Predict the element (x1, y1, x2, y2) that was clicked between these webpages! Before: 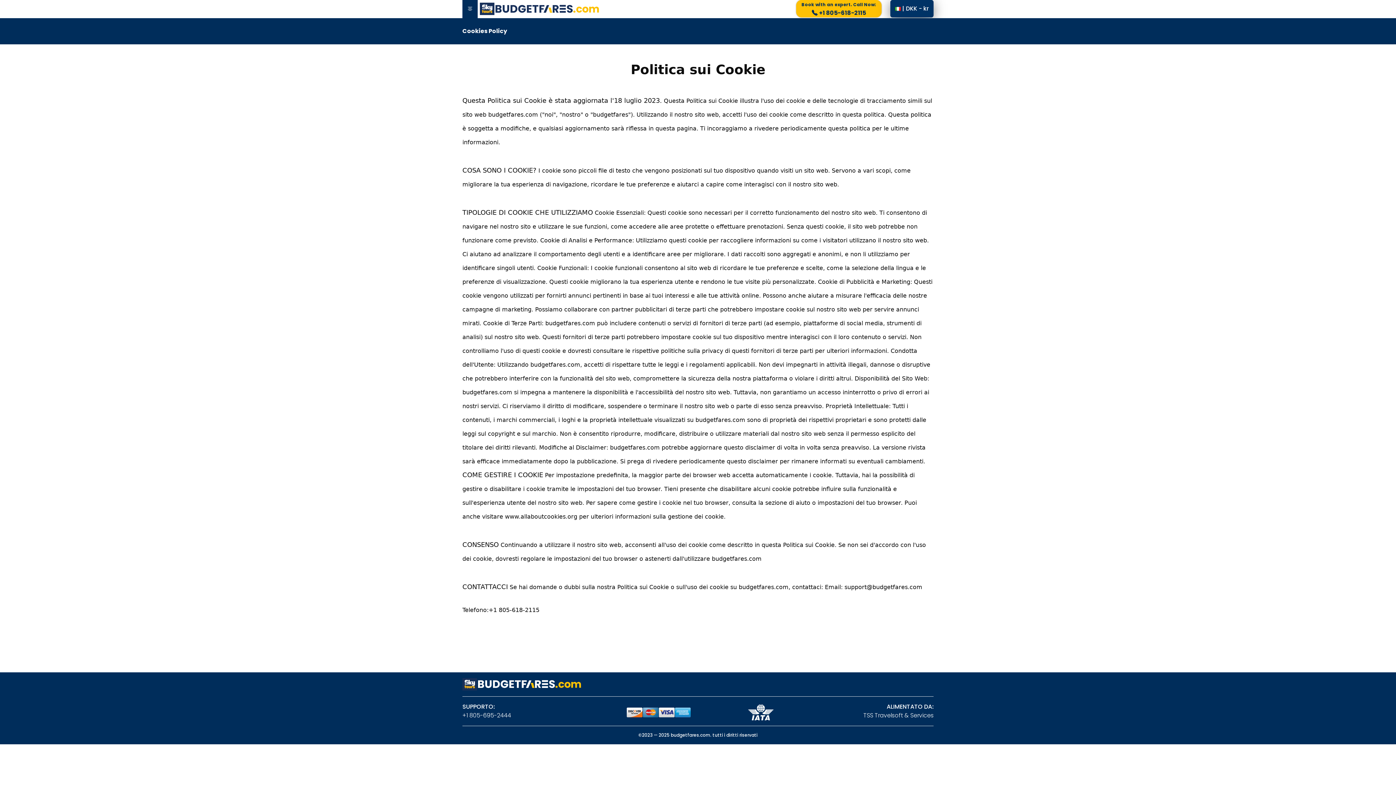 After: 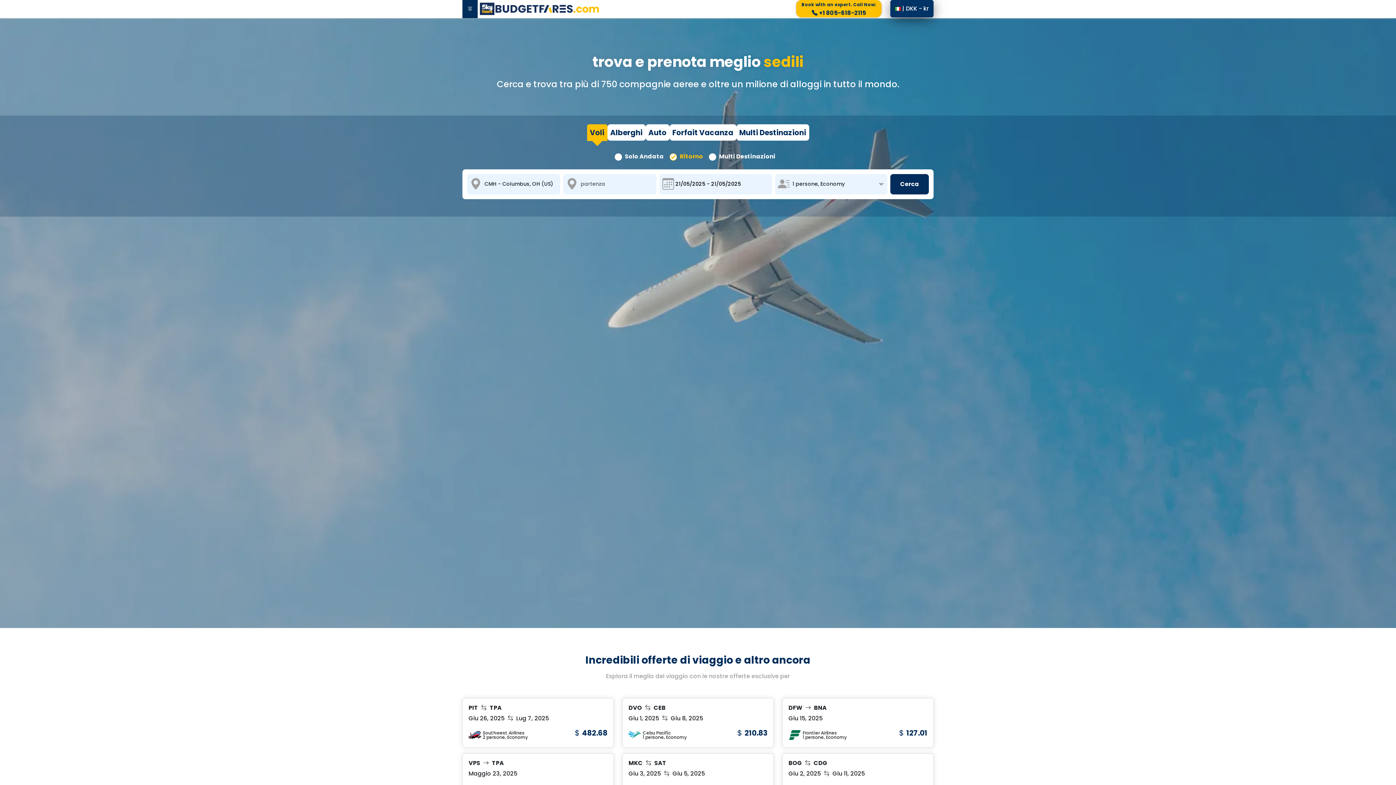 Action: bbox: (480, 0, 599, 16)